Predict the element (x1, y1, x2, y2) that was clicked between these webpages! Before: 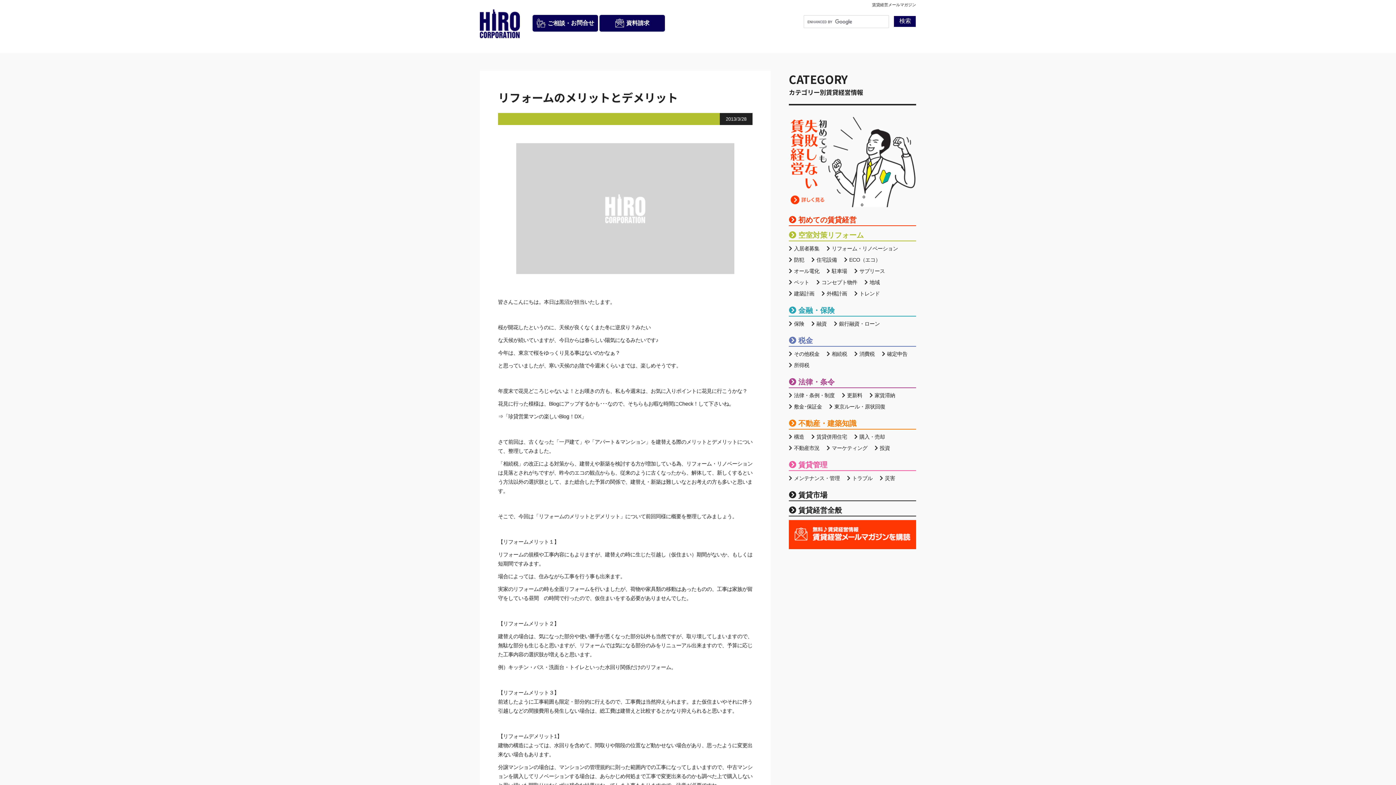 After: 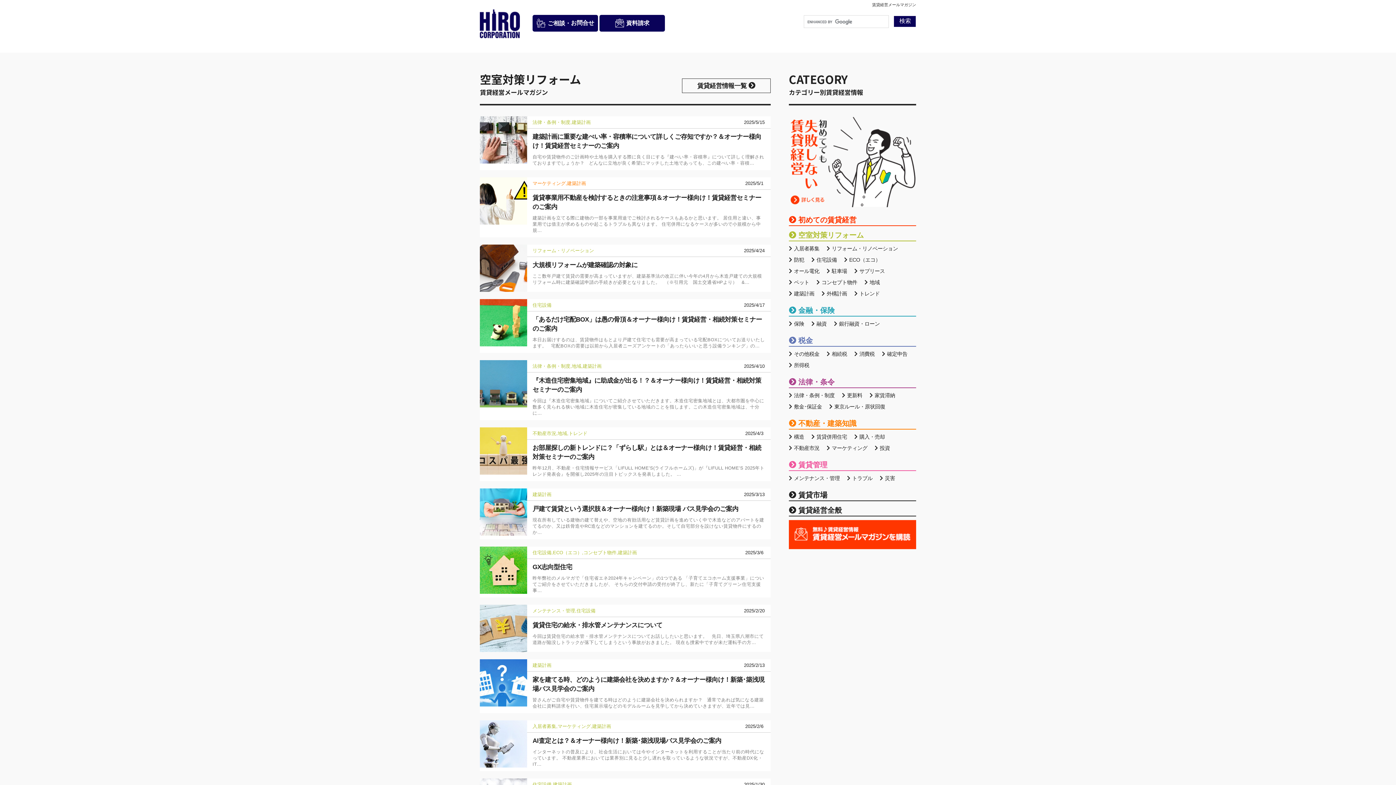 Action: label:  空室対策リフォーム bbox: (789, 231, 864, 239)